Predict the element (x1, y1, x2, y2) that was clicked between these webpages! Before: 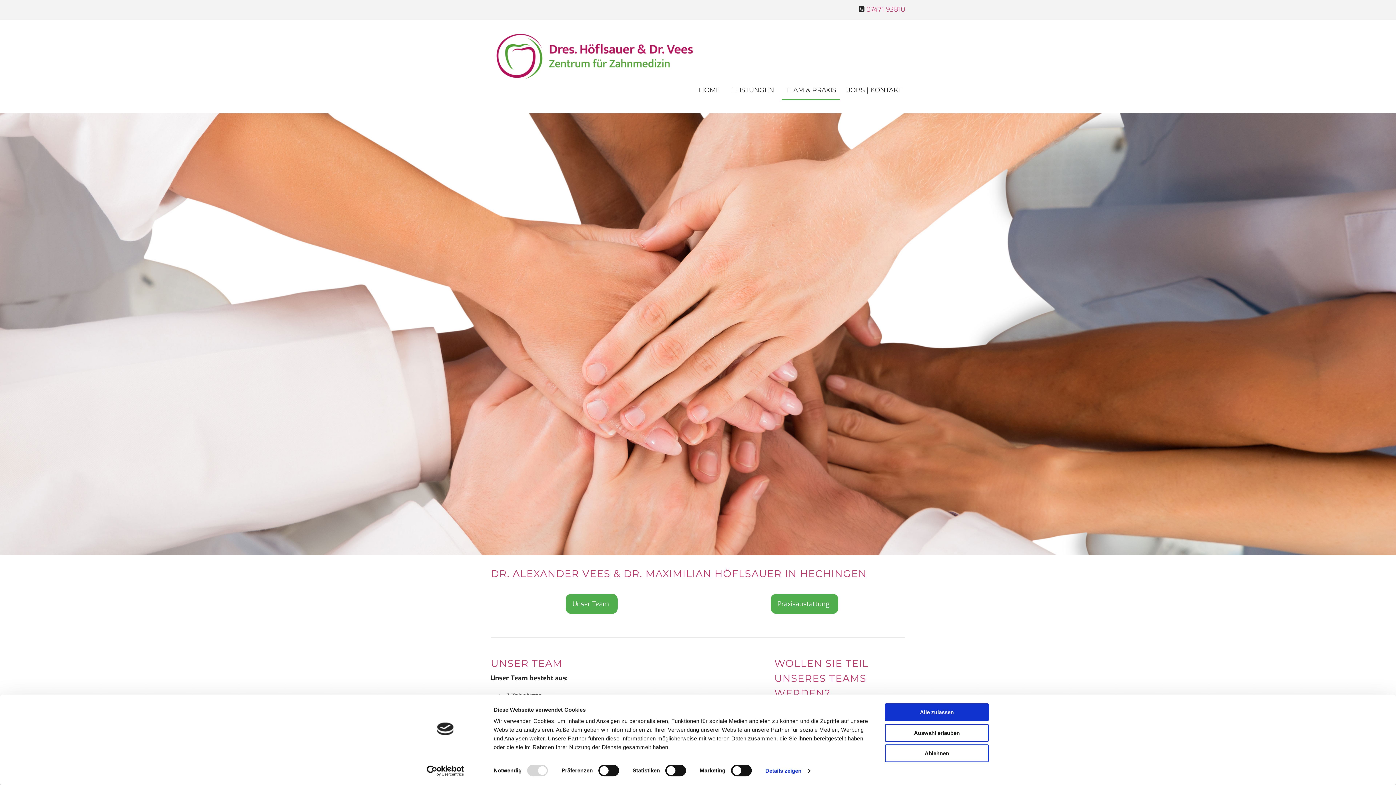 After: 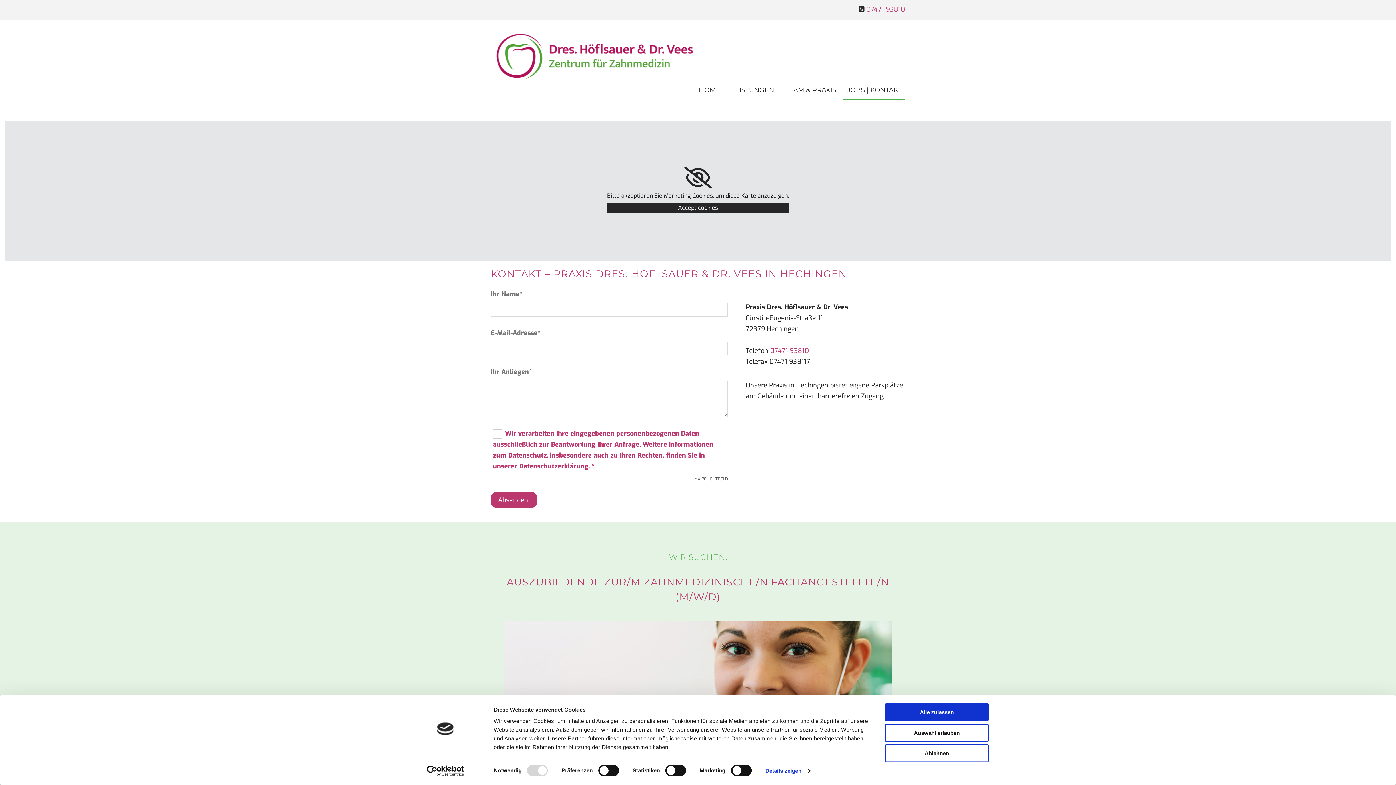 Action: bbox: (843, 81, 905, 100) label: JOBS | KONTAKT